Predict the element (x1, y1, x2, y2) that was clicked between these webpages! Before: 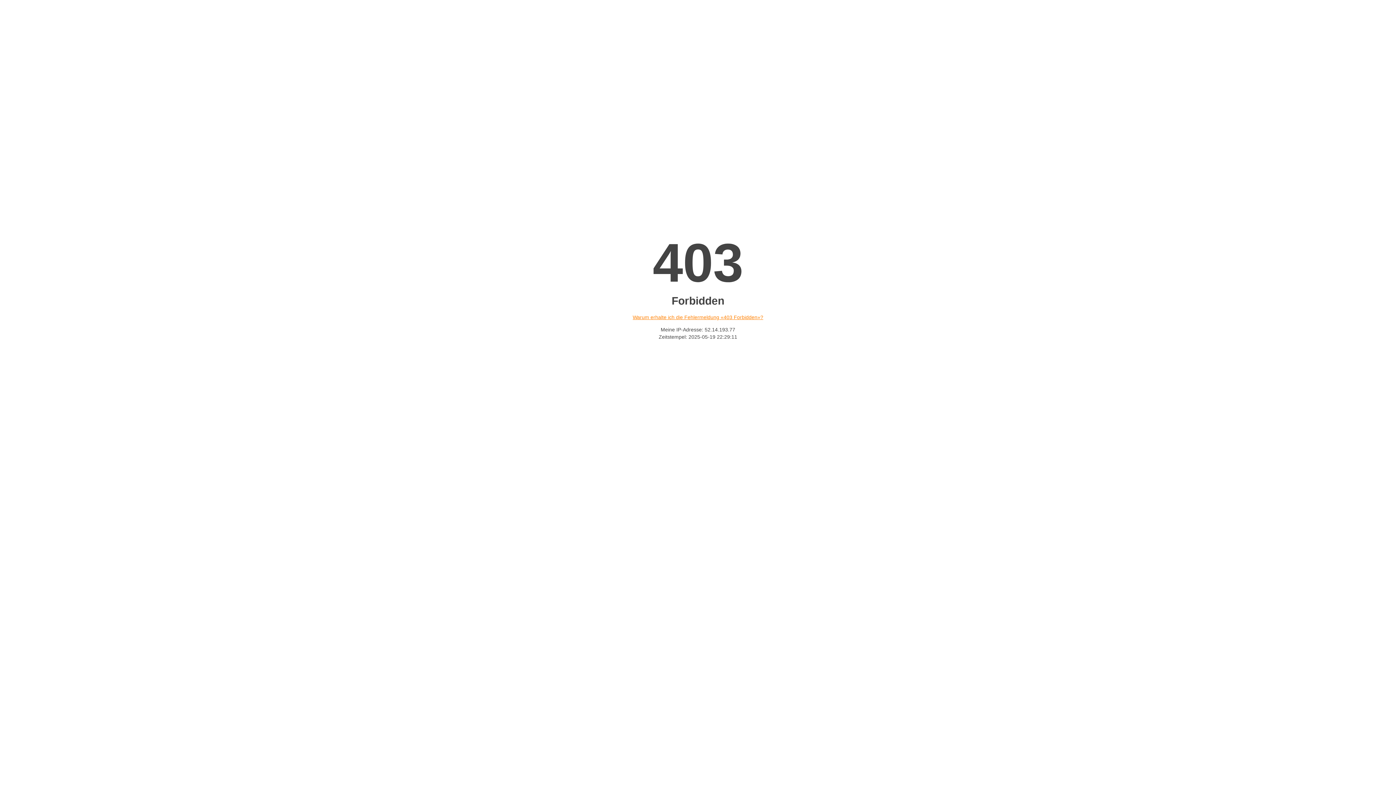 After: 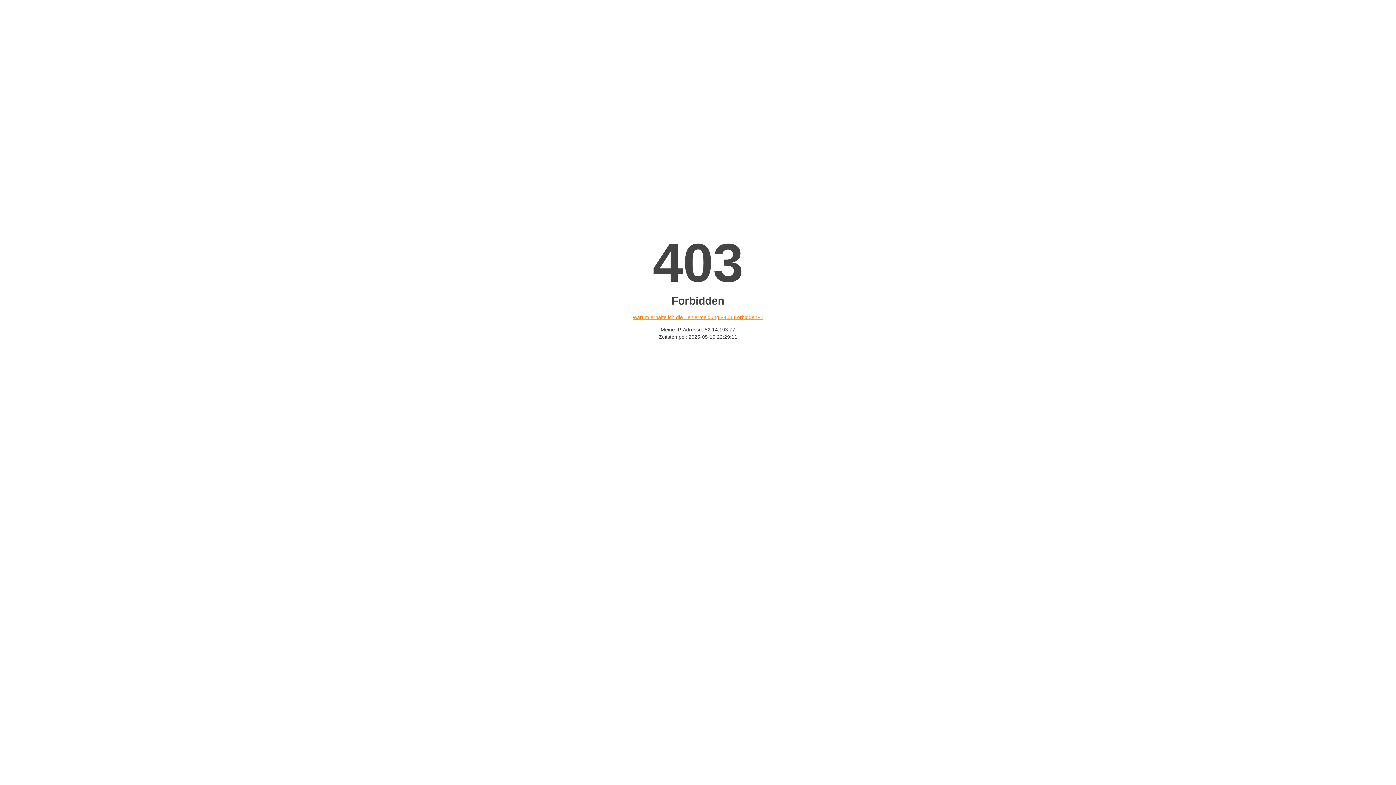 Action: bbox: (632, 314, 763, 320) label: Warum erhalte ich die Fehlermeldung «403 Forbidden»?